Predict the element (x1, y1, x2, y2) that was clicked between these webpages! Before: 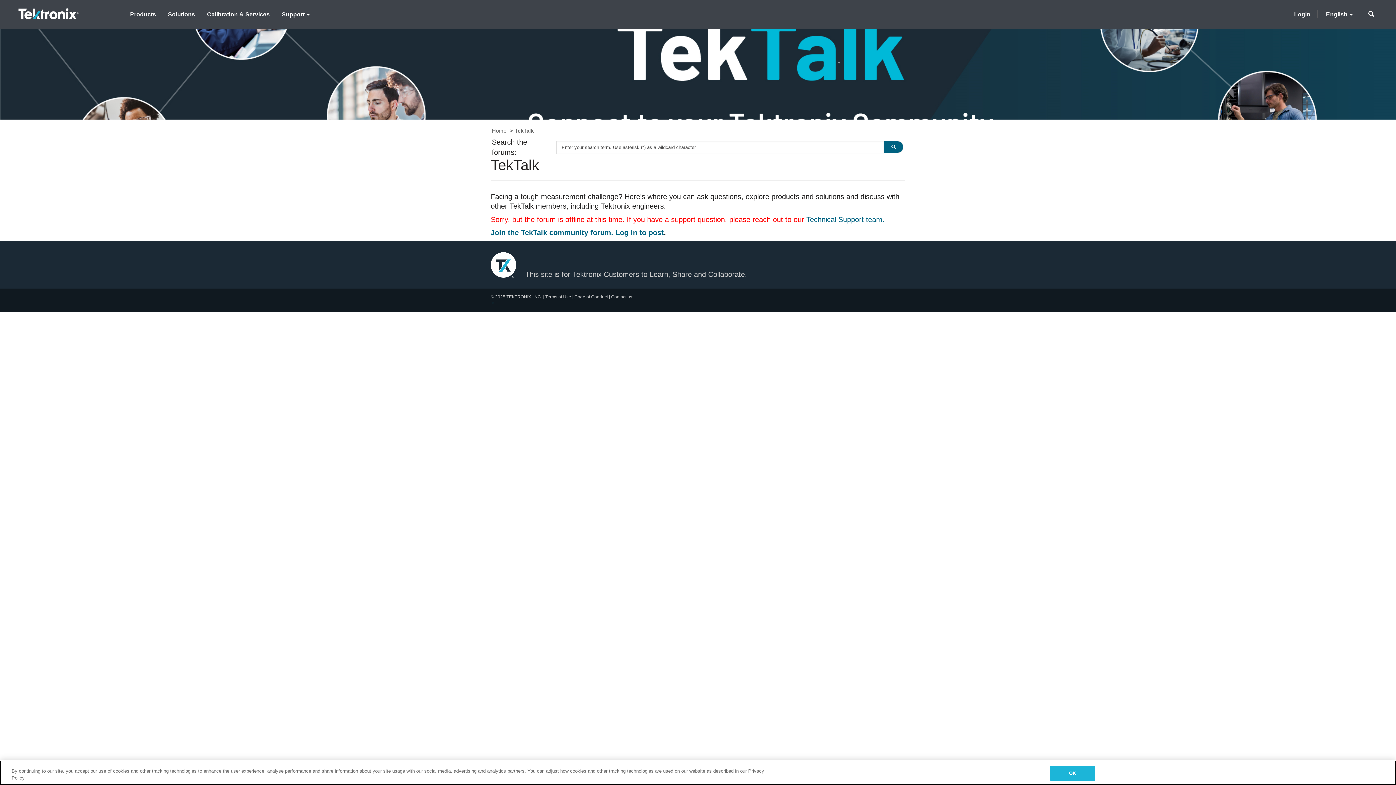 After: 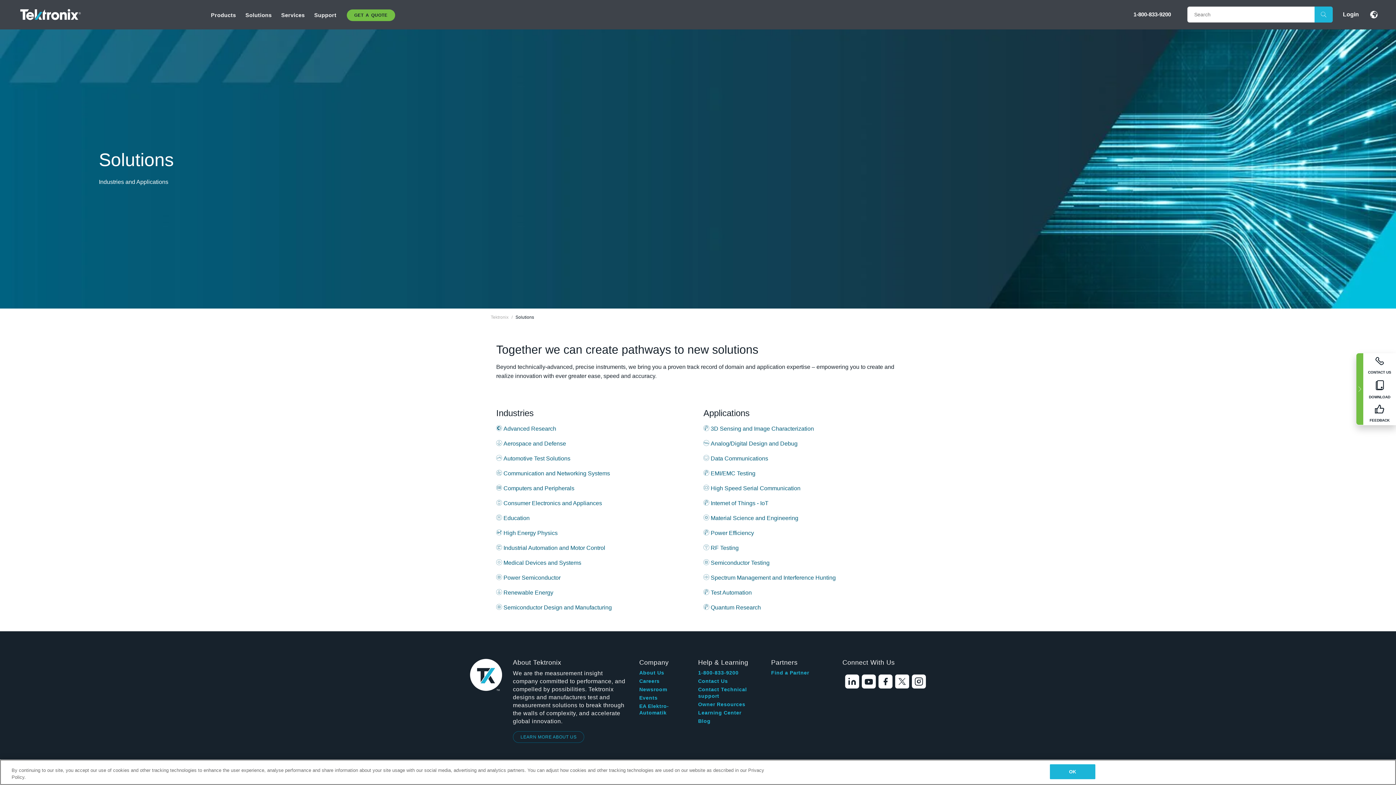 Action: bbox: (162, 2, 200, 25) label: Solutions